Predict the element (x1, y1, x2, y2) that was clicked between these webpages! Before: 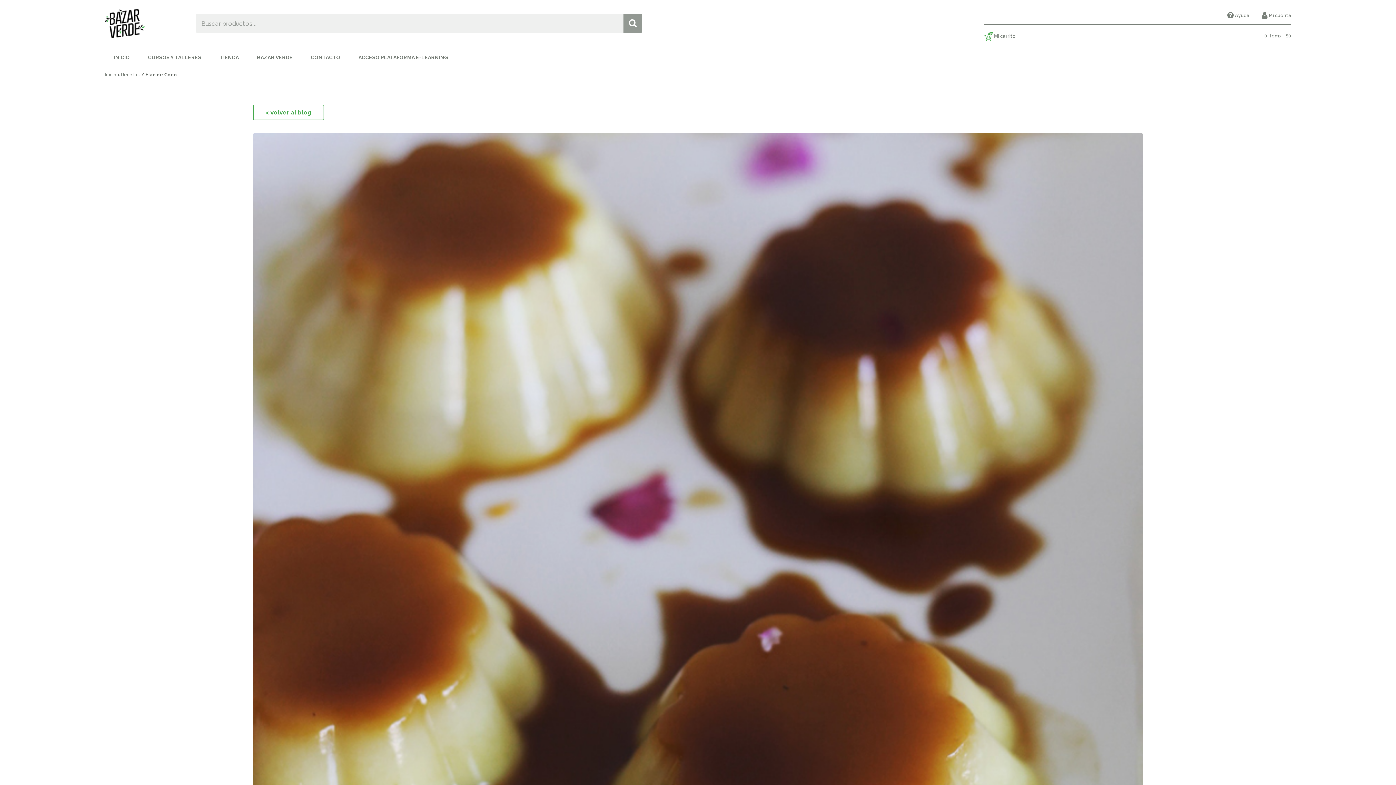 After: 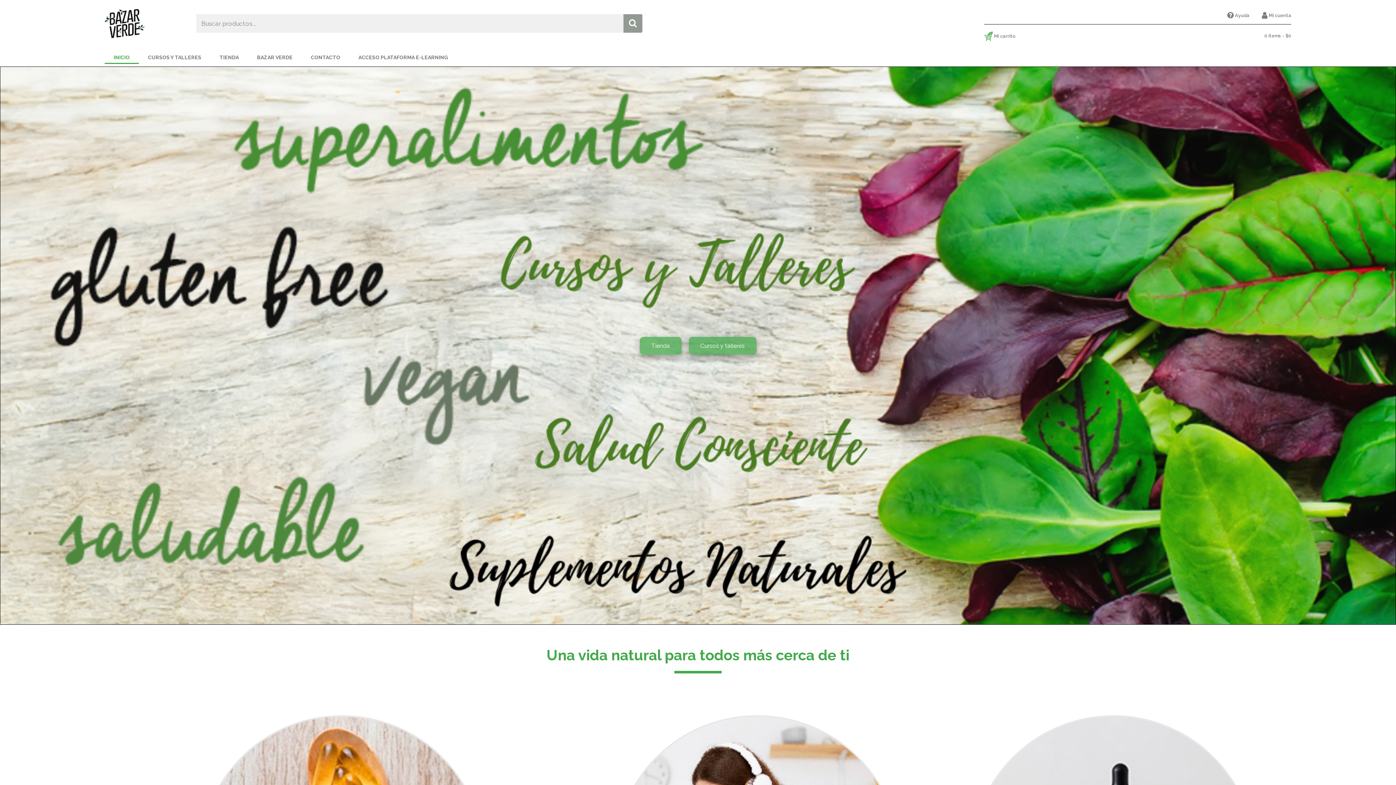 Action: bbox: (104, 72, 116, 77) label: Inicio